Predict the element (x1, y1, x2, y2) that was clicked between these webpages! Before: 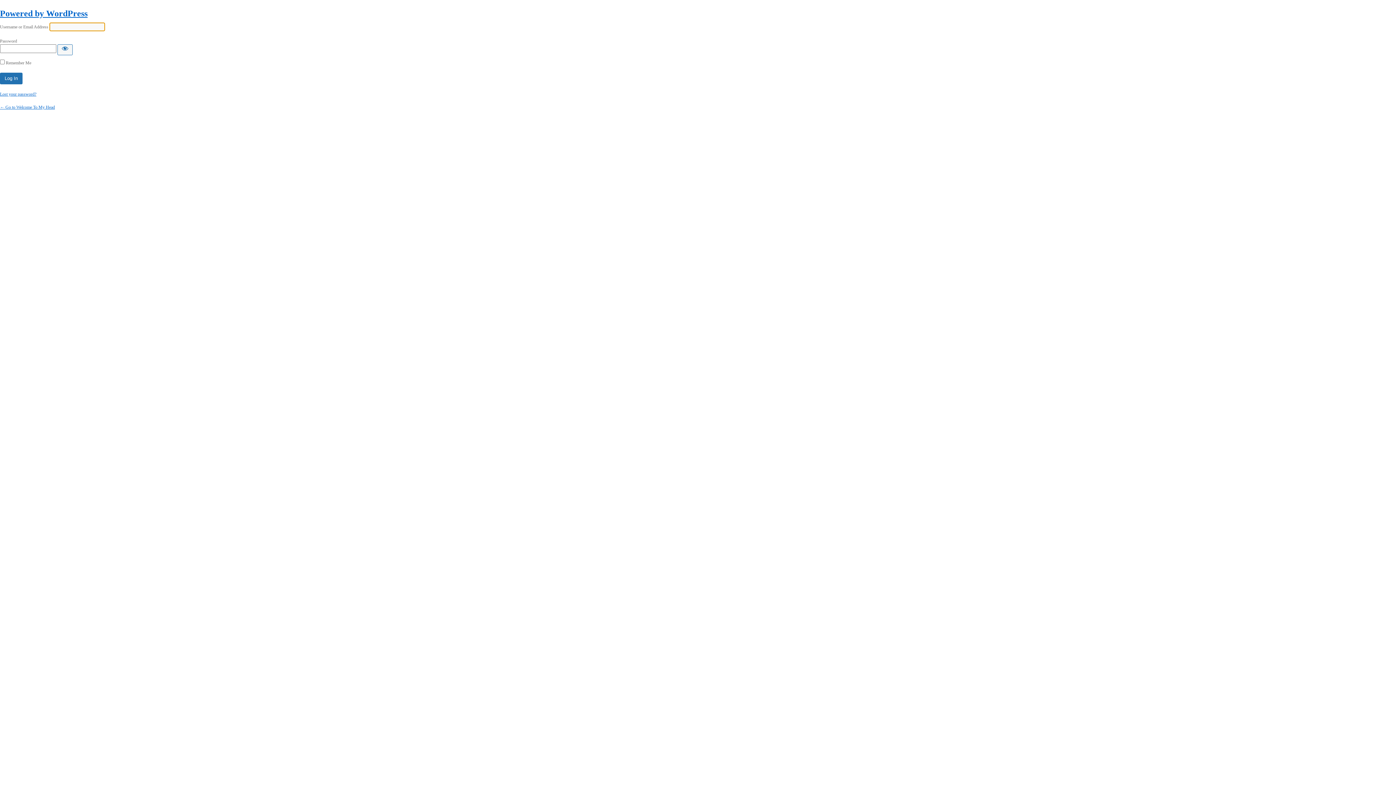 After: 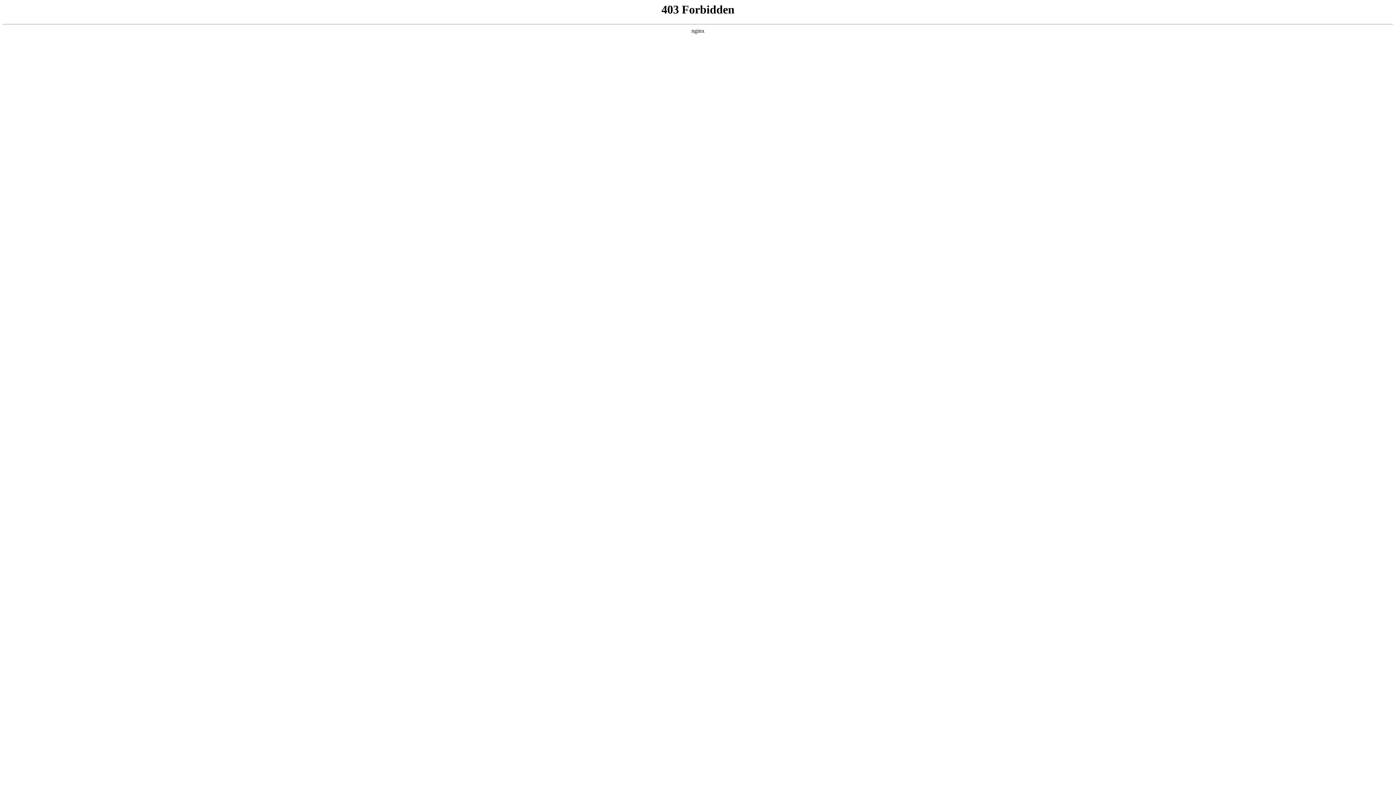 Action: label: Powered by WordPress bbox: (0, 8, 87, 18)